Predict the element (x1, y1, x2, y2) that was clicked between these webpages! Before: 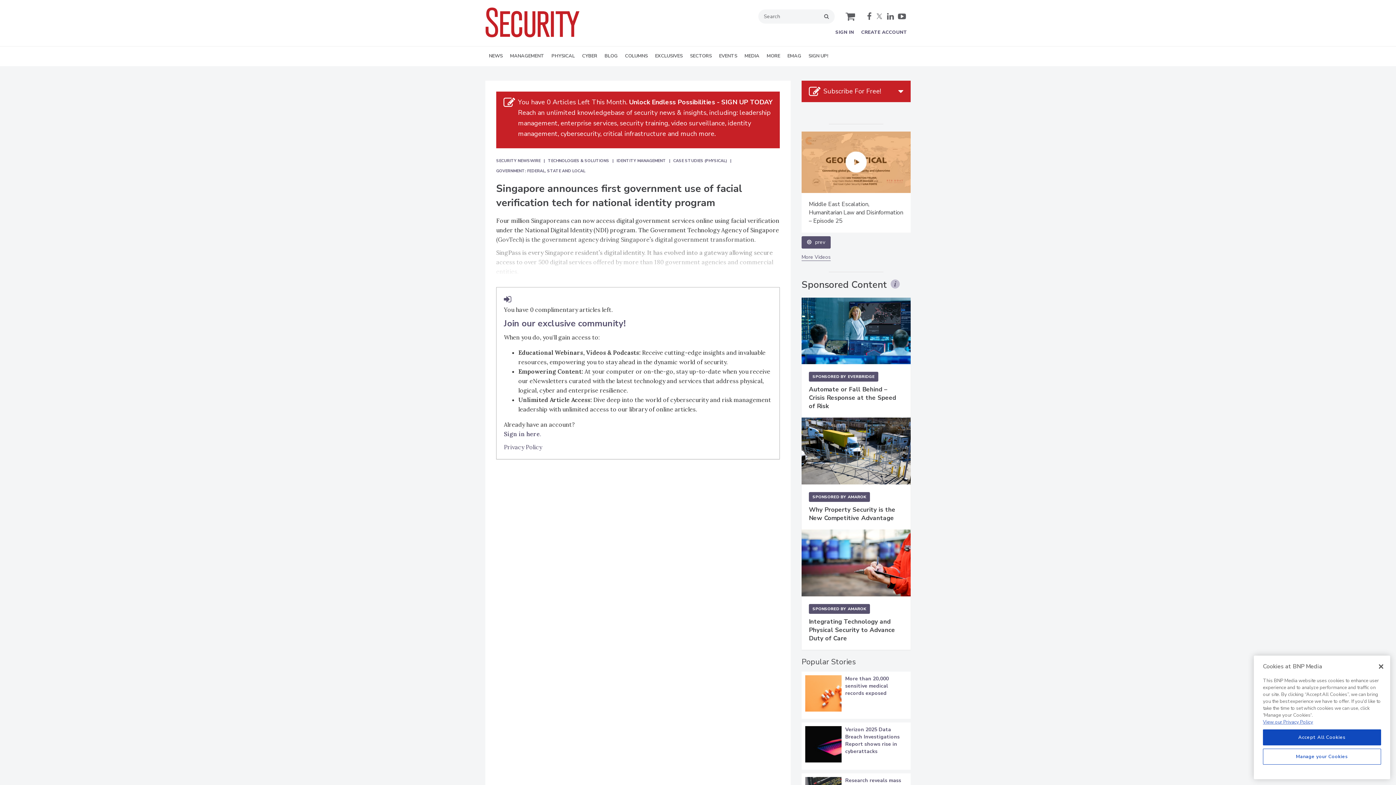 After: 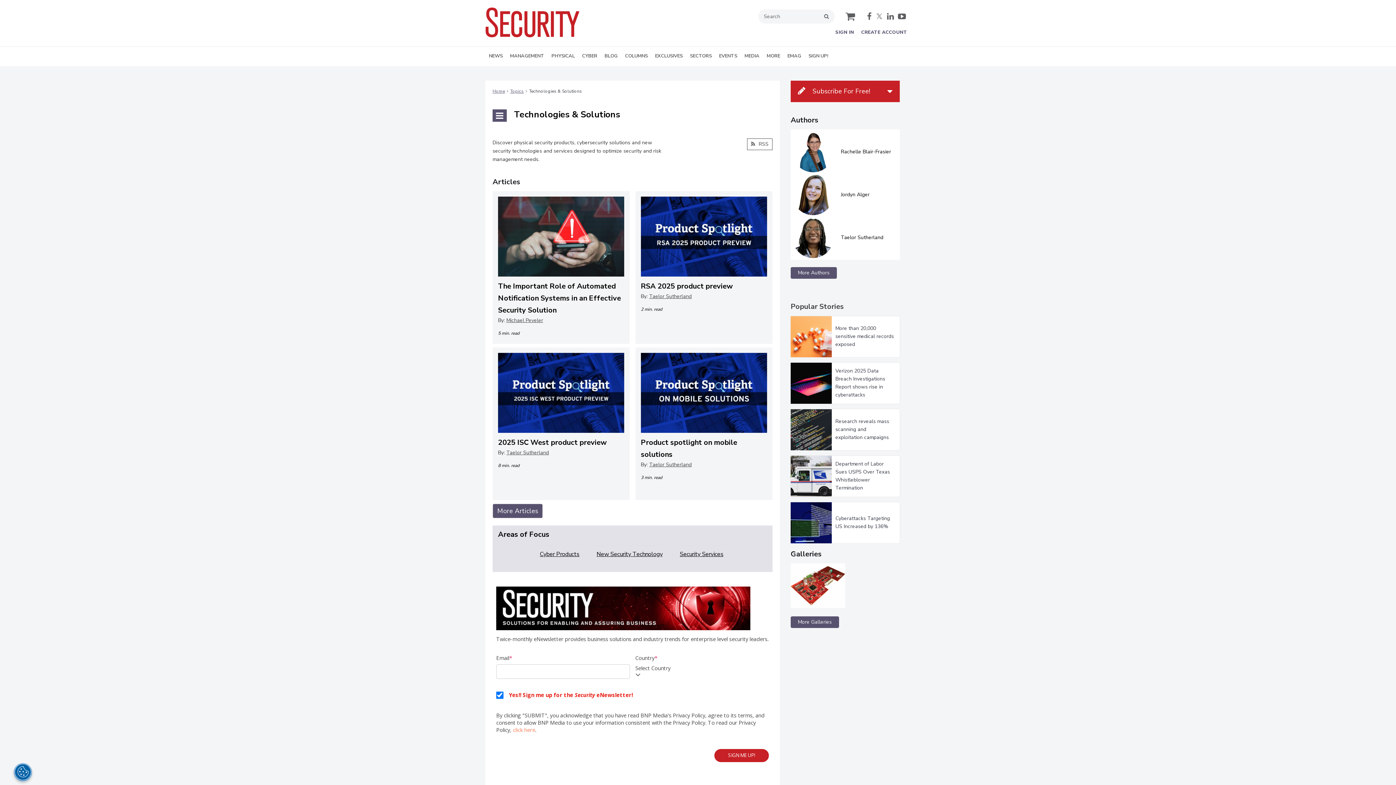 Action: label: TECHNOLOGIES & SOLUTIONS bbox: (548, 190, 616, 196)